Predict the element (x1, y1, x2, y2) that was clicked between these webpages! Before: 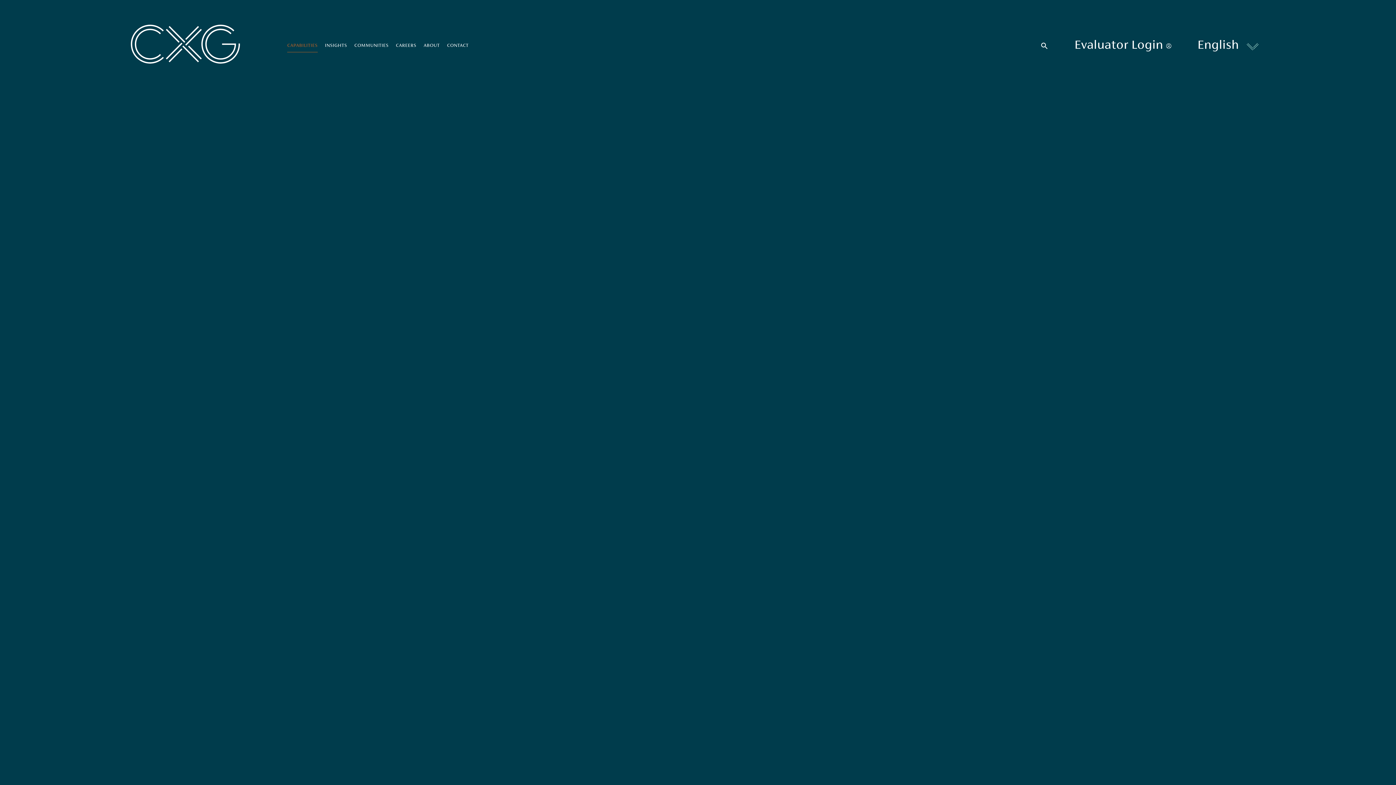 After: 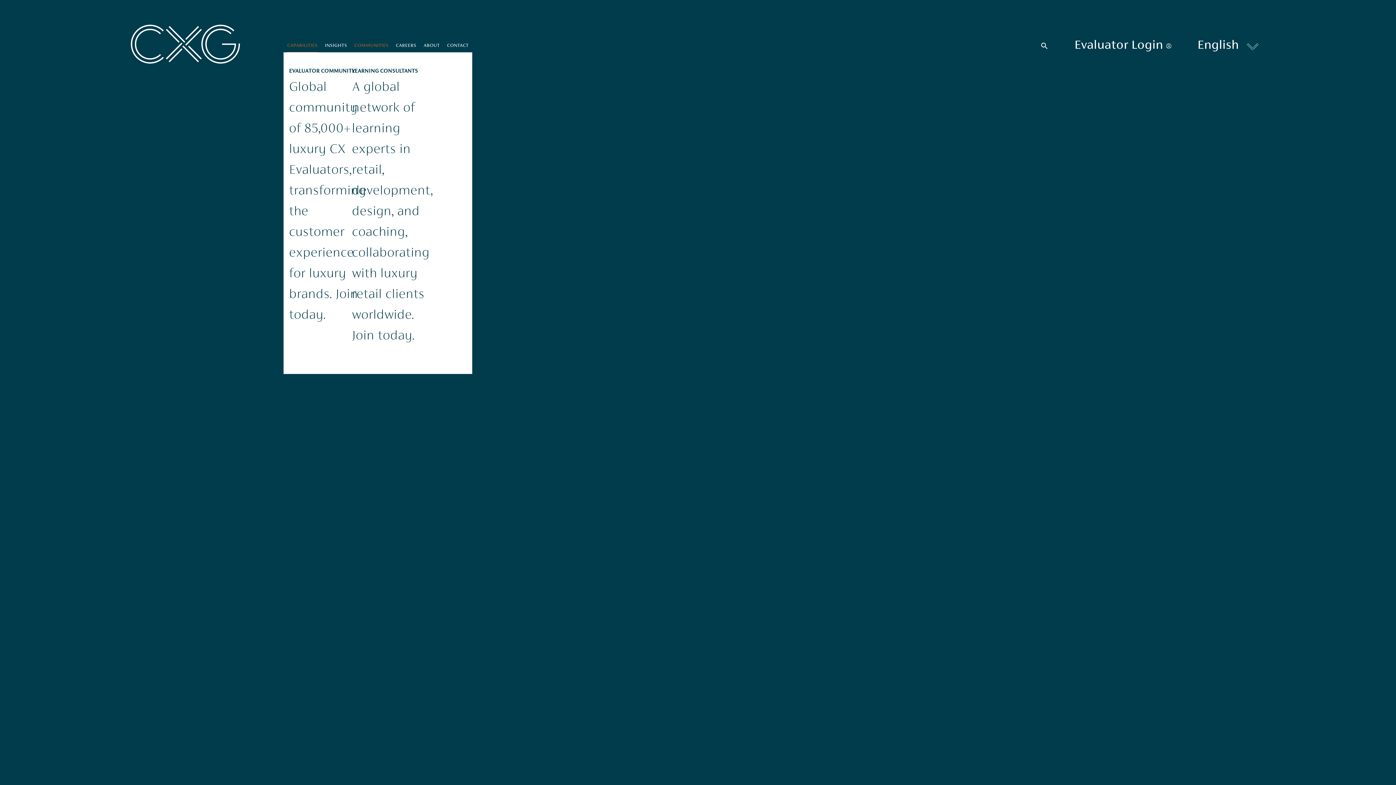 Action: bbox: (354, 39, 388, 52) label: COMMUNITIES